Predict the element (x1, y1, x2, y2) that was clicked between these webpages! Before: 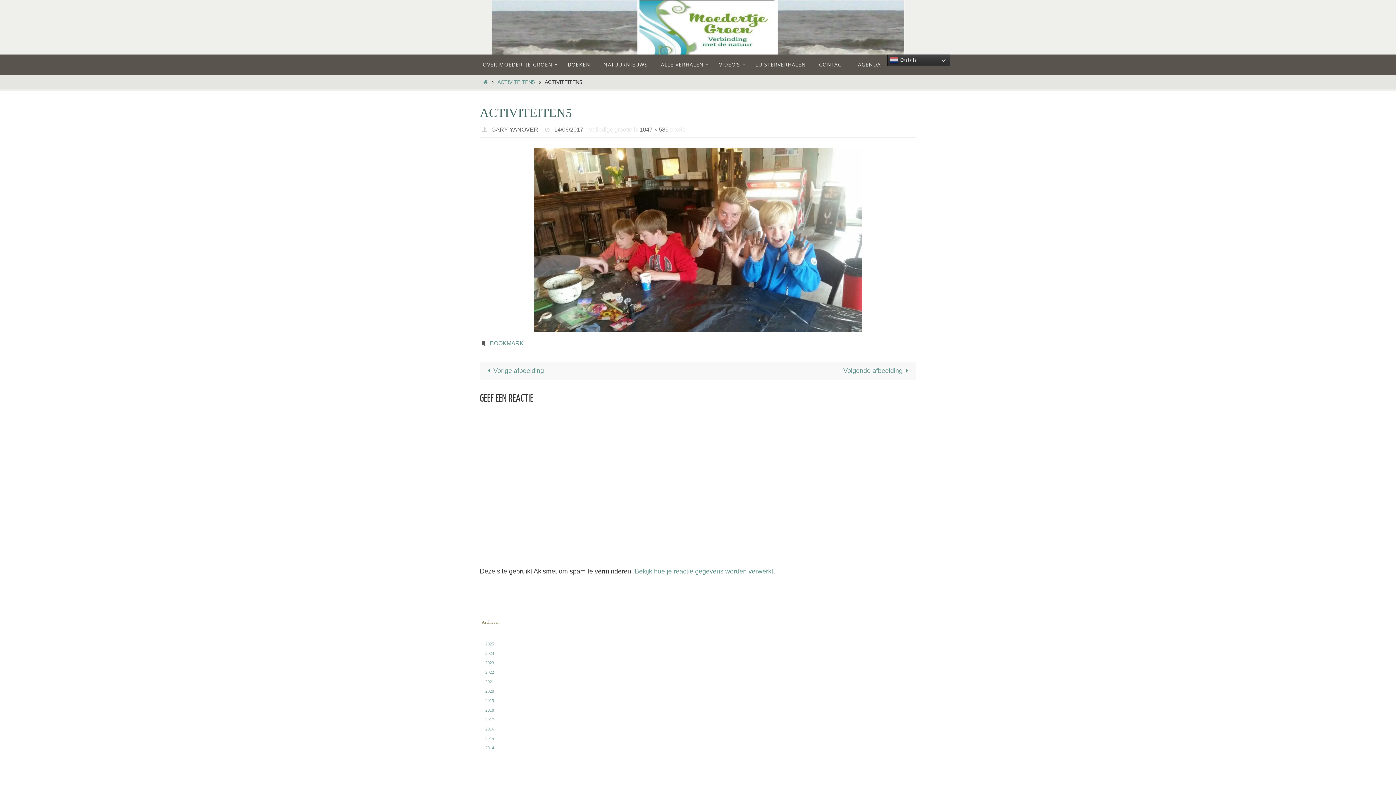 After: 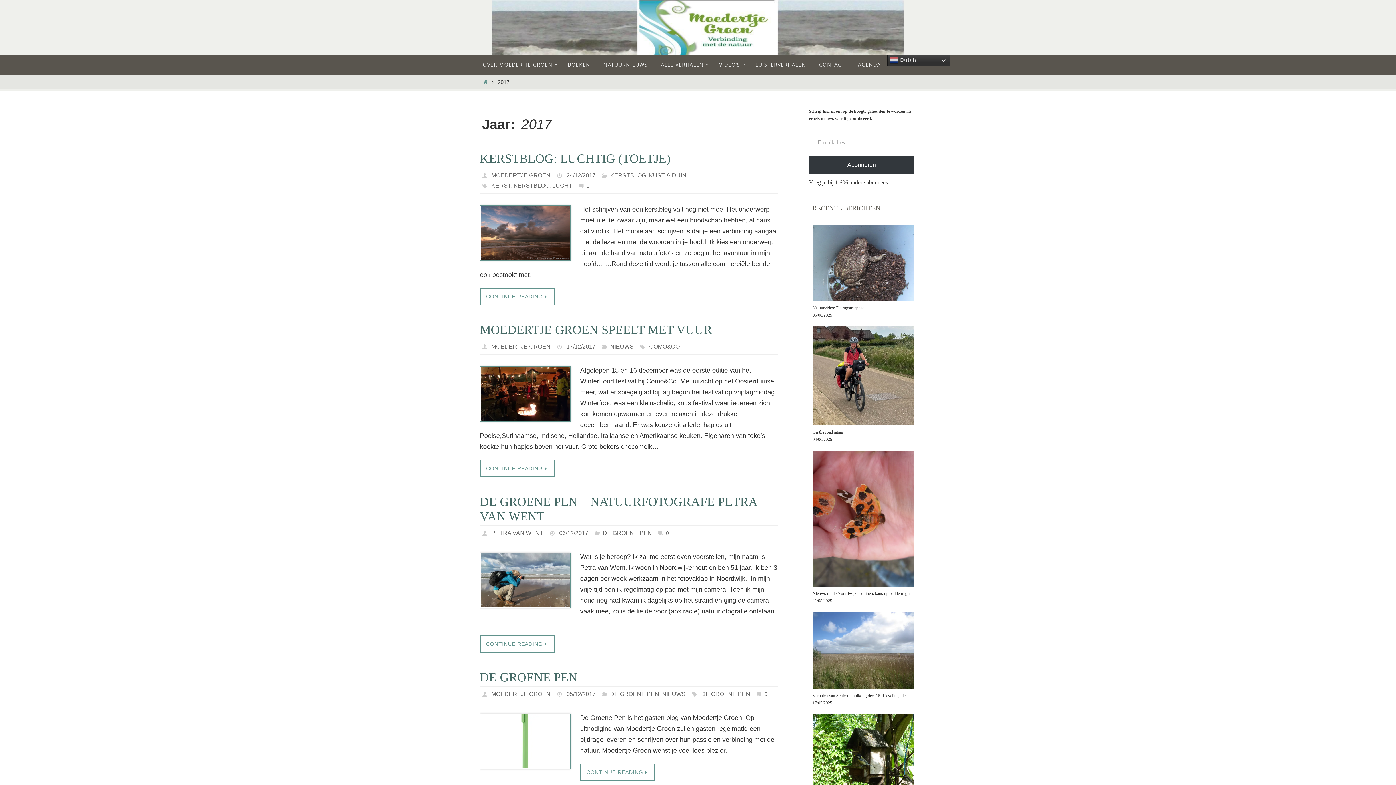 Action: label: 2017 bbox: (485, 717, 494, 723)